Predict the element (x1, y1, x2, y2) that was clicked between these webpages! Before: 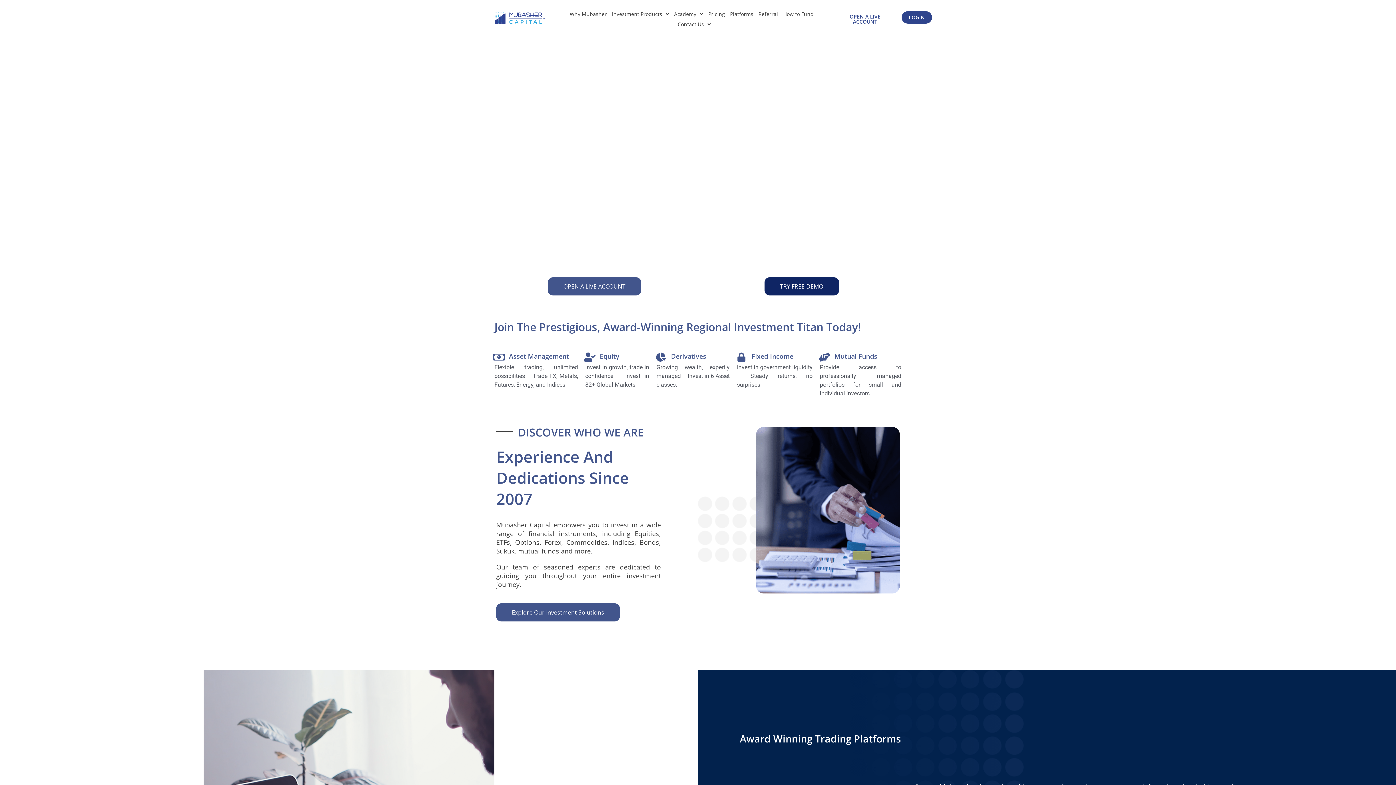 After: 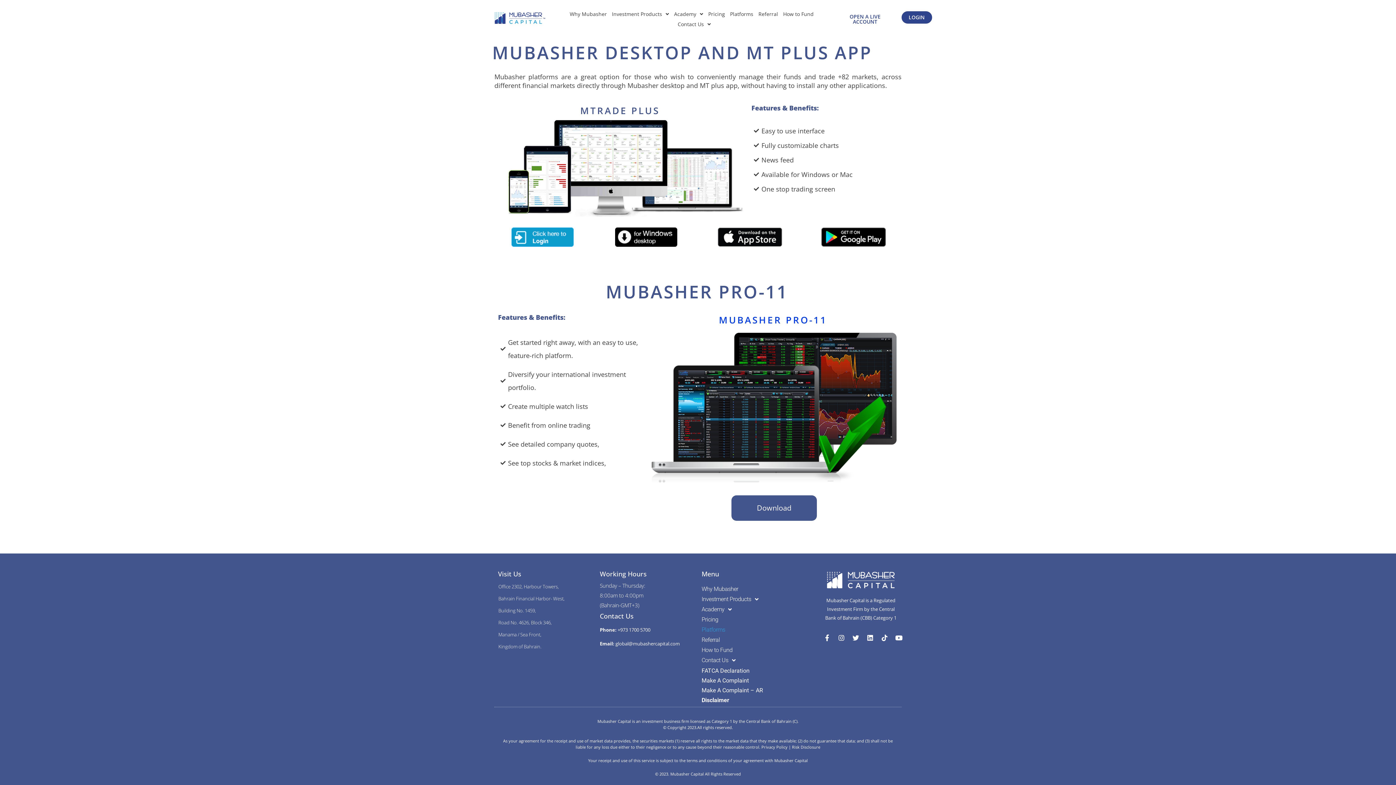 Action: label: Platforms bbox: (727, 9, 756, 19)